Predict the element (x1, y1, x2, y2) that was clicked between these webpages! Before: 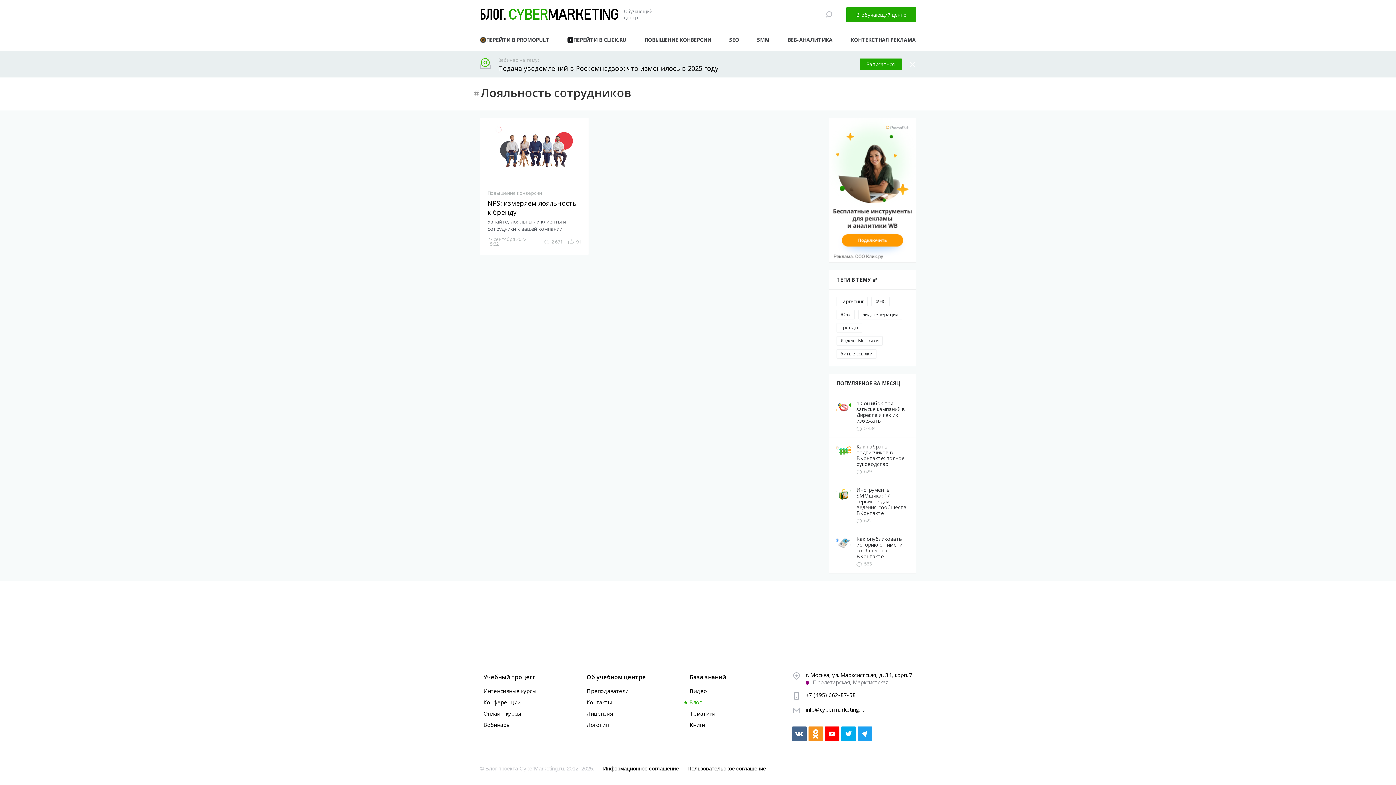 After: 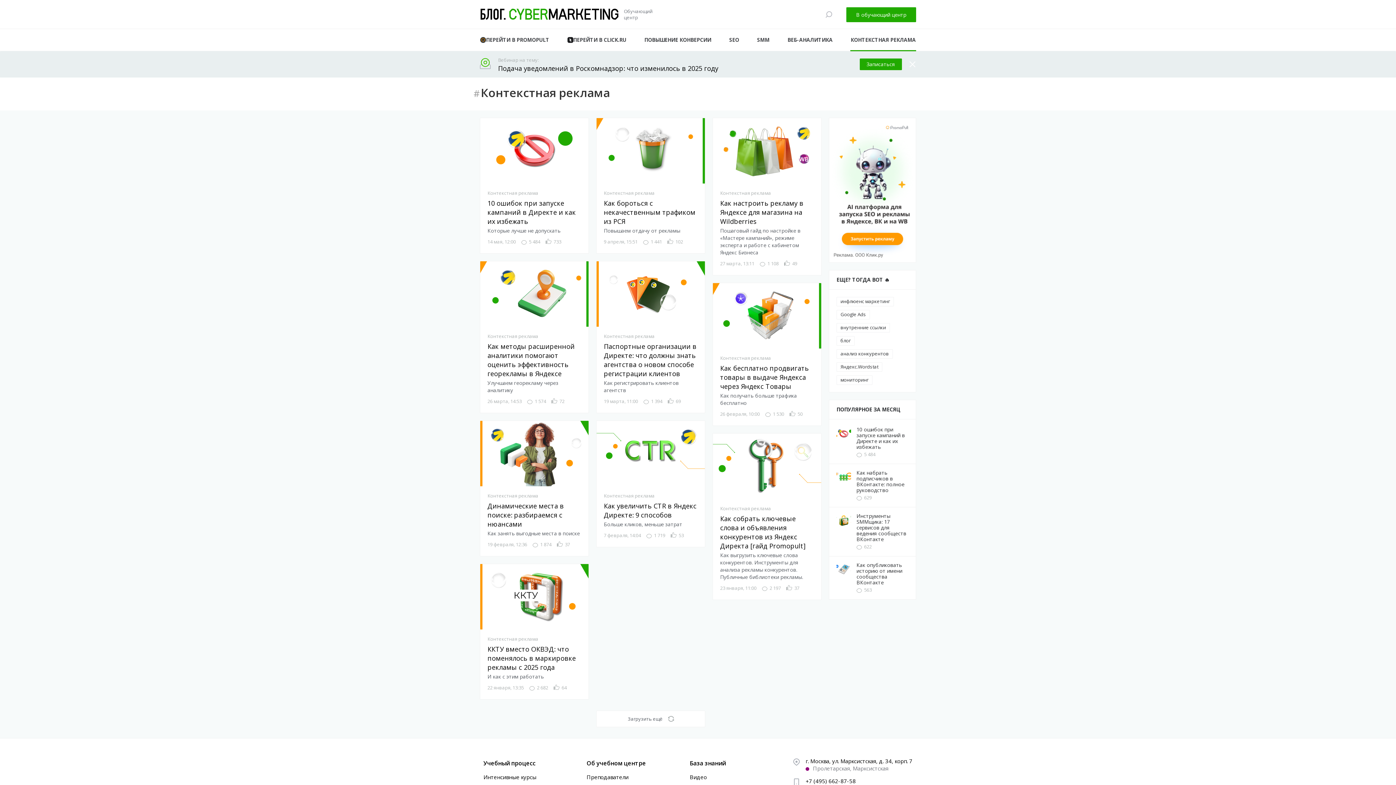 Action: bbox: (850, 28, 916, 50) label: КОНТЕКСТНАЯ РЕКЛАМА